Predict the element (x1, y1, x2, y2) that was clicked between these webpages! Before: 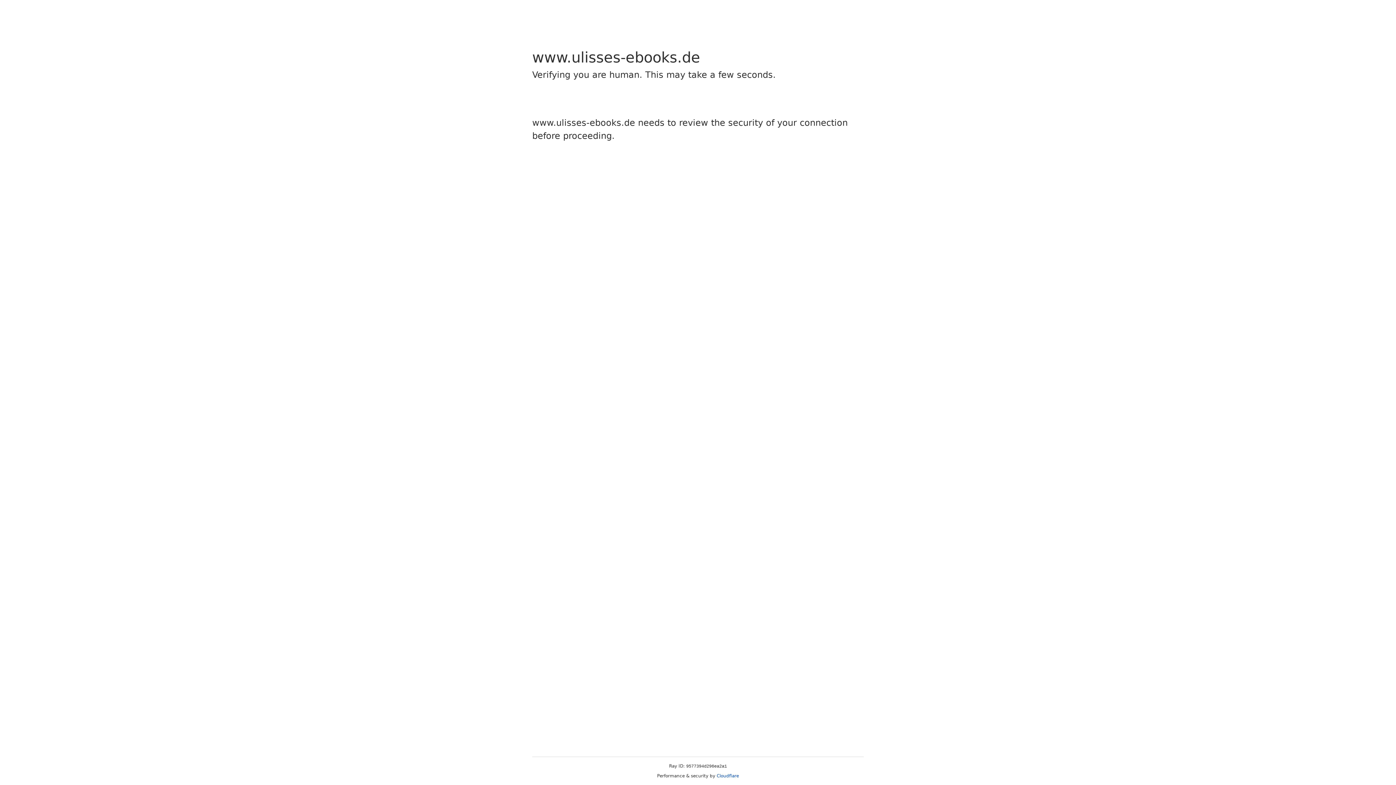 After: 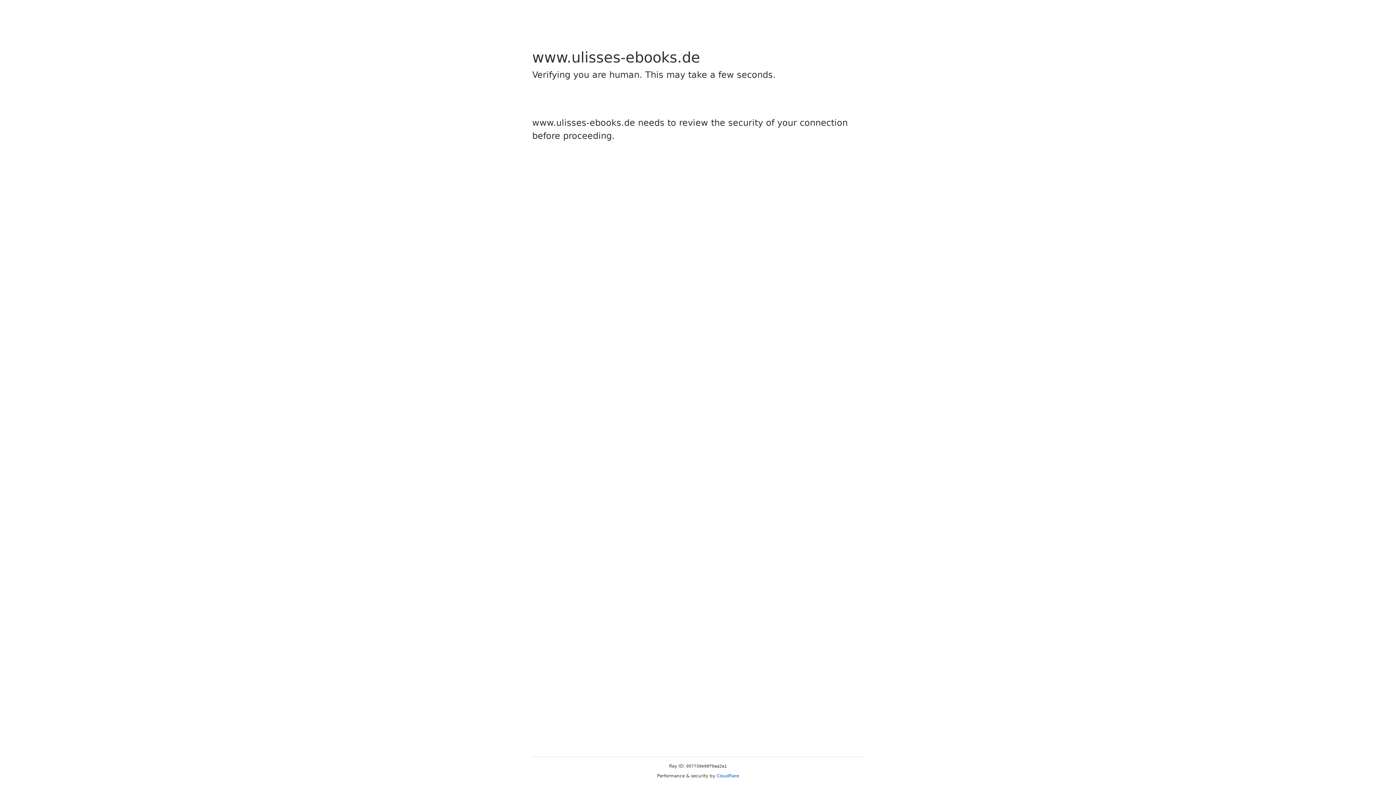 Action: label: Cloudflare bbox: (716, 773, 739, 778)